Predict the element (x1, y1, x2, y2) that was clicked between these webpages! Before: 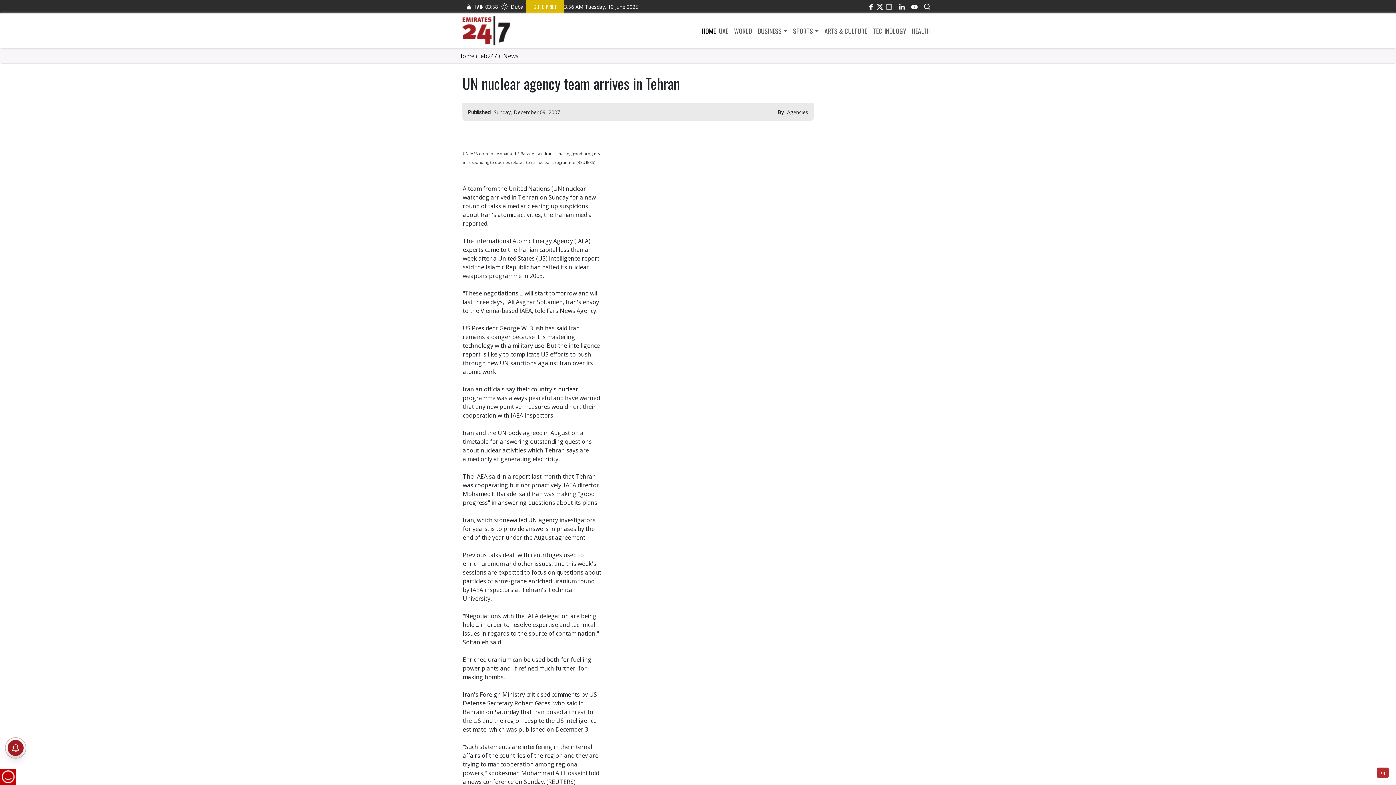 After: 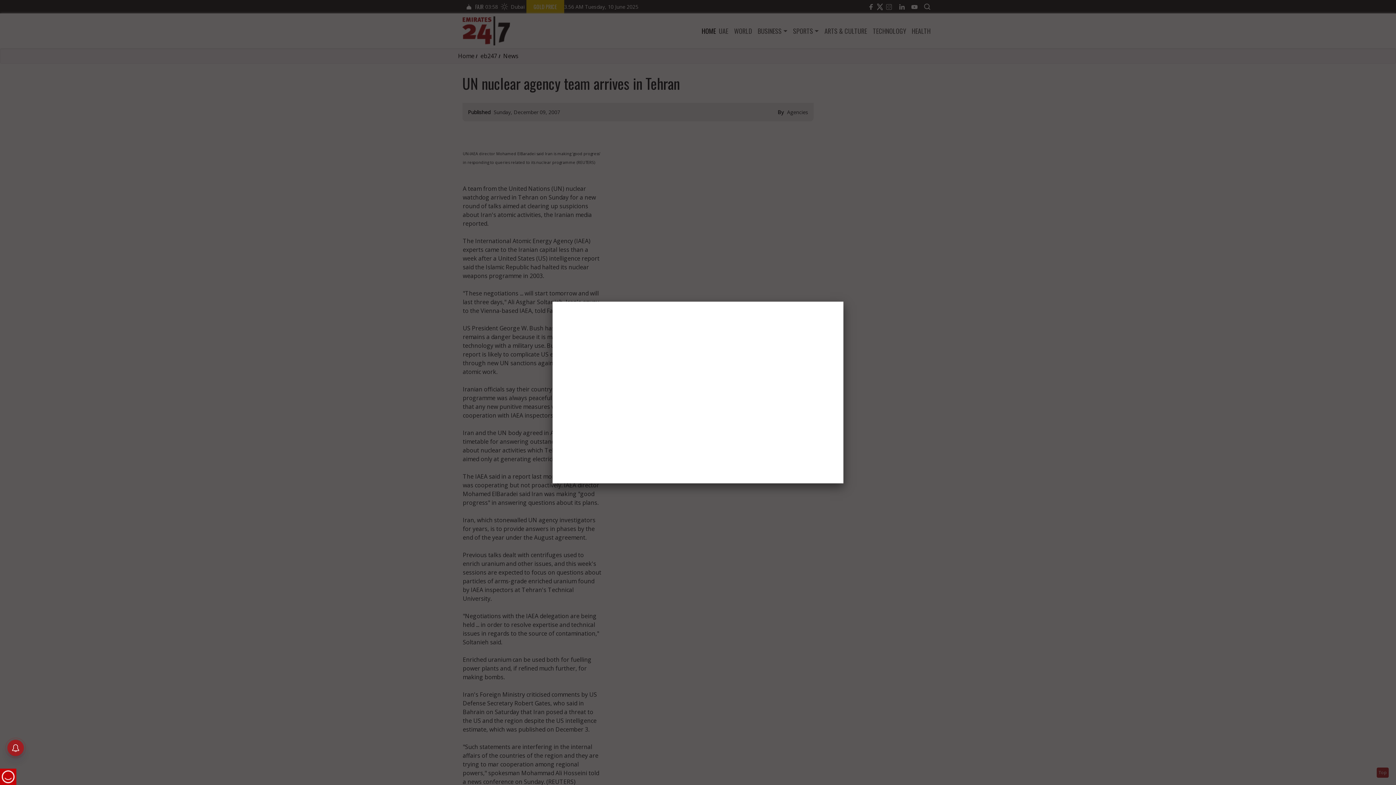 Action: bbox: (1, 772, 14, 780)